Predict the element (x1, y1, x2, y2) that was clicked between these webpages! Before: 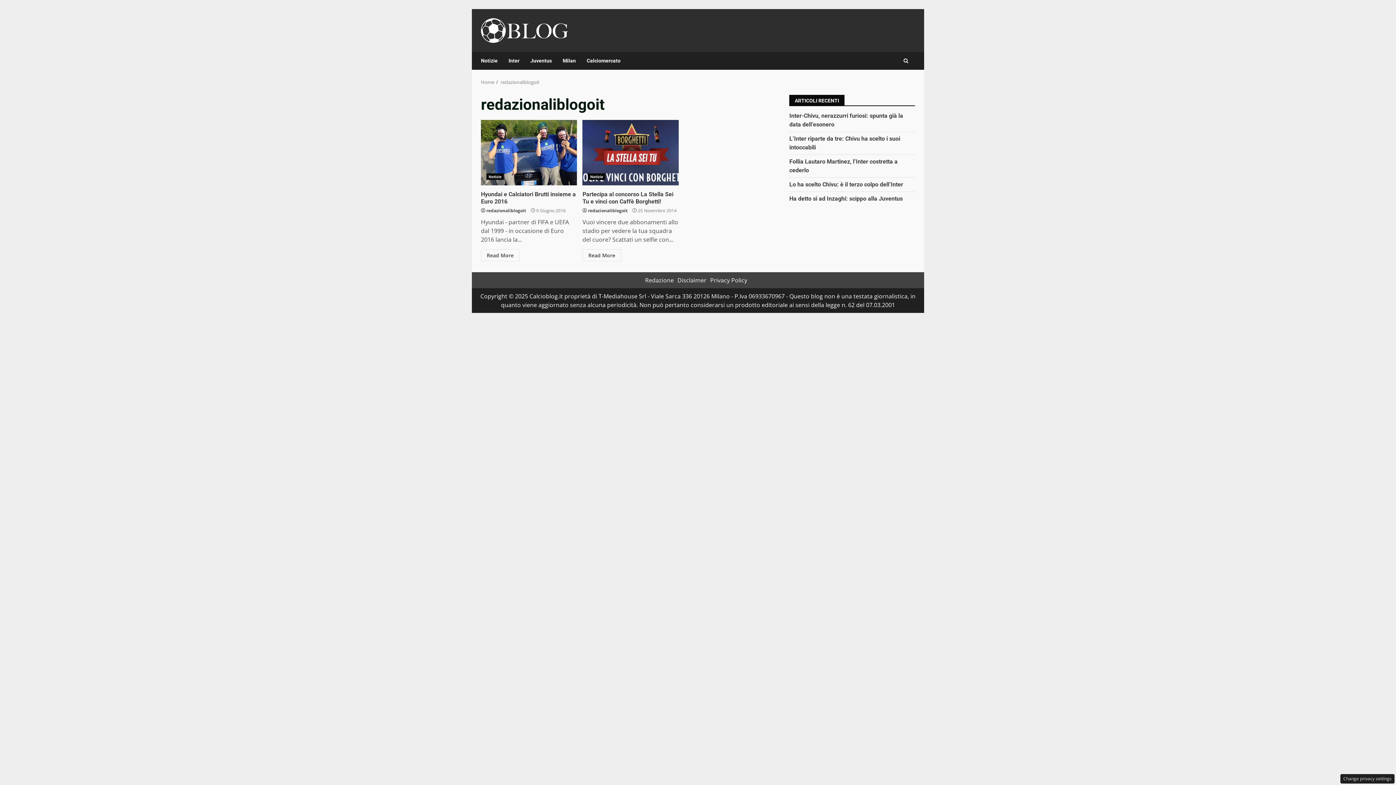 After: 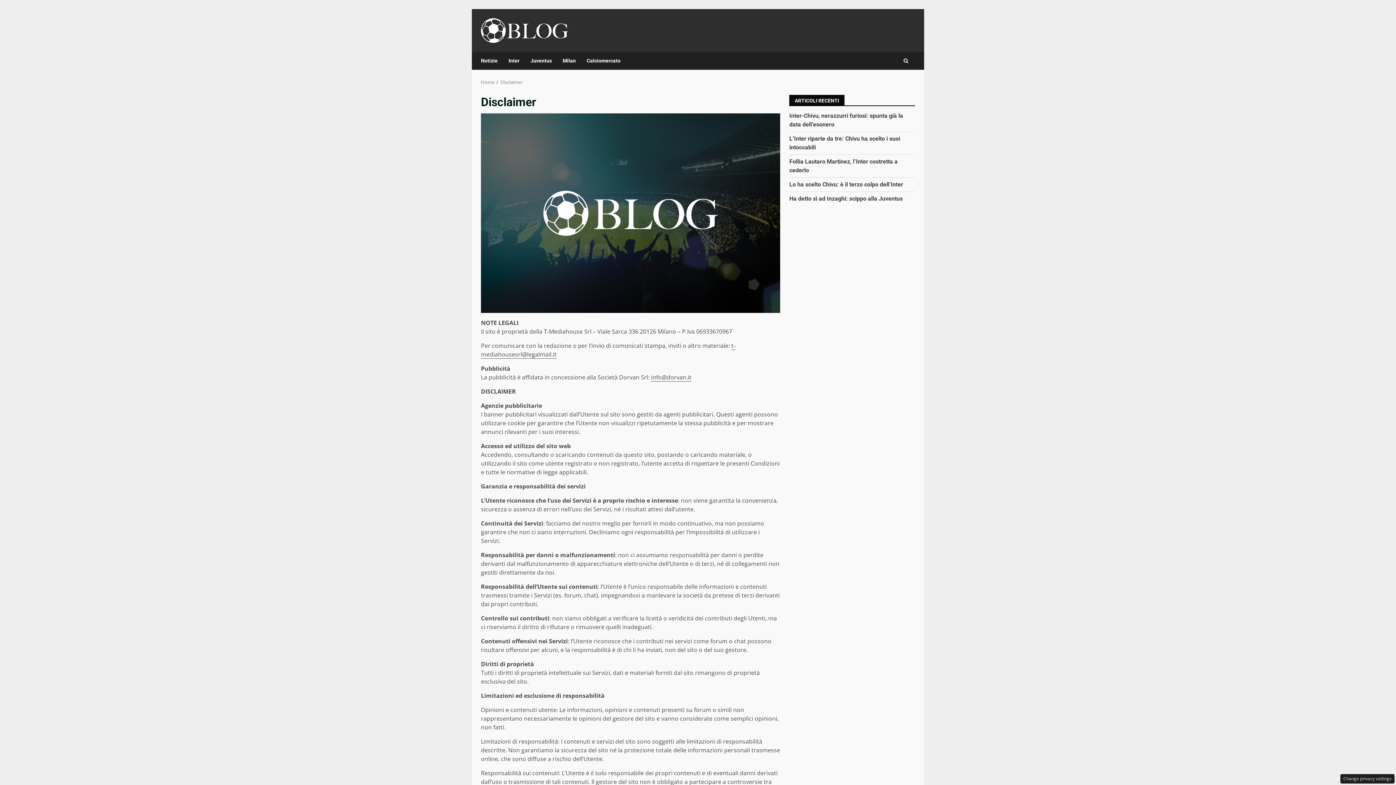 Action: label: Disclaimer bbox: (677, 276, 706, 284)